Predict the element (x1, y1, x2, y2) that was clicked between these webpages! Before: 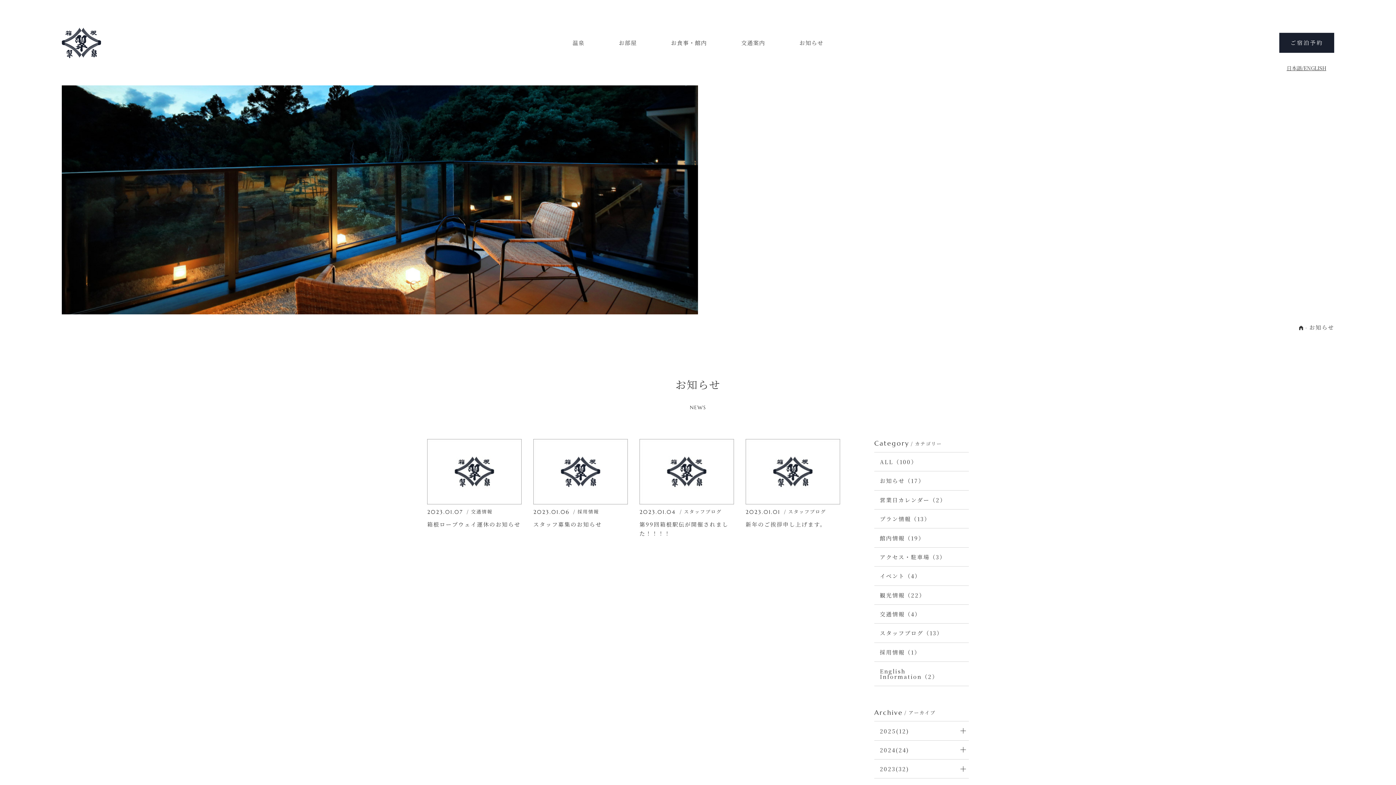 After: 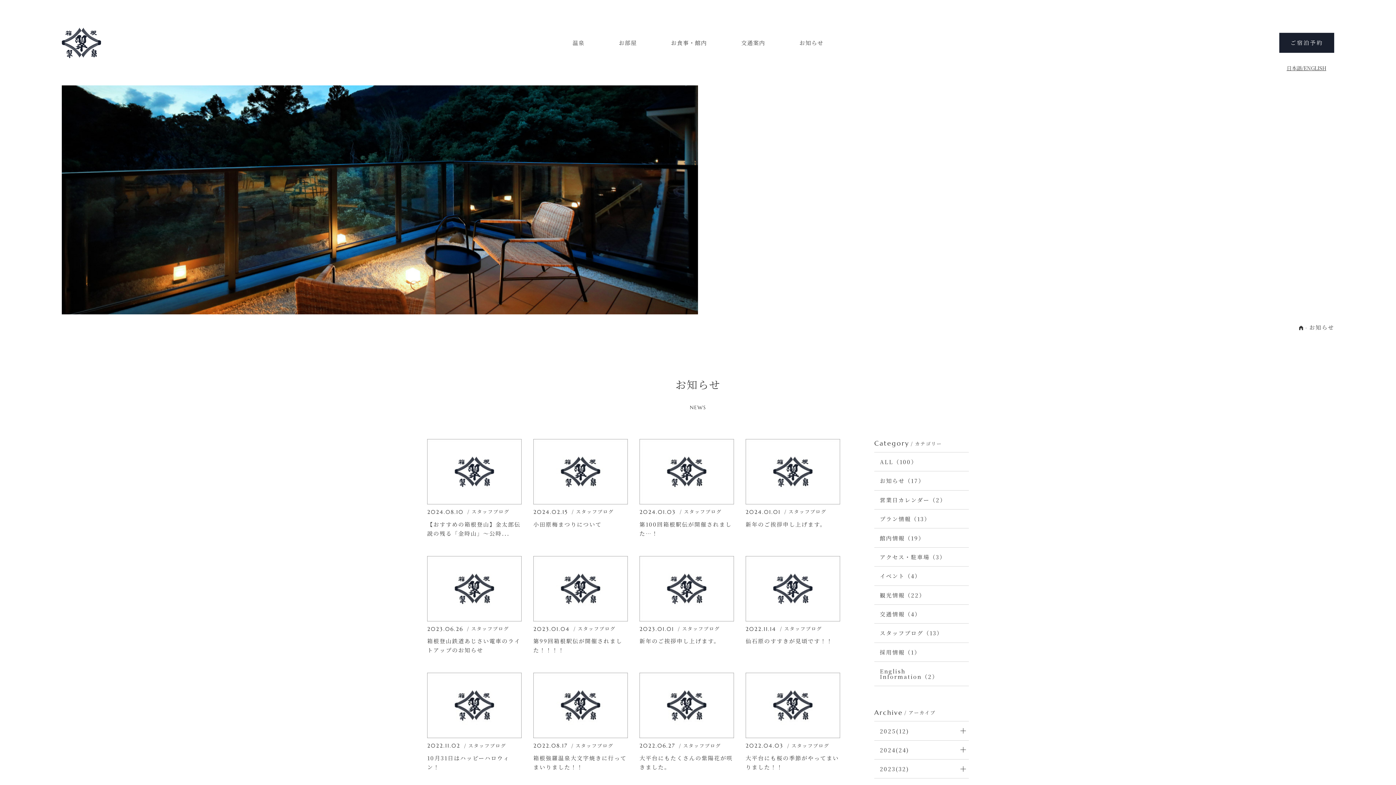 Action: bbox: (874, 624, 969, 642) label: スタッフブログ（13）